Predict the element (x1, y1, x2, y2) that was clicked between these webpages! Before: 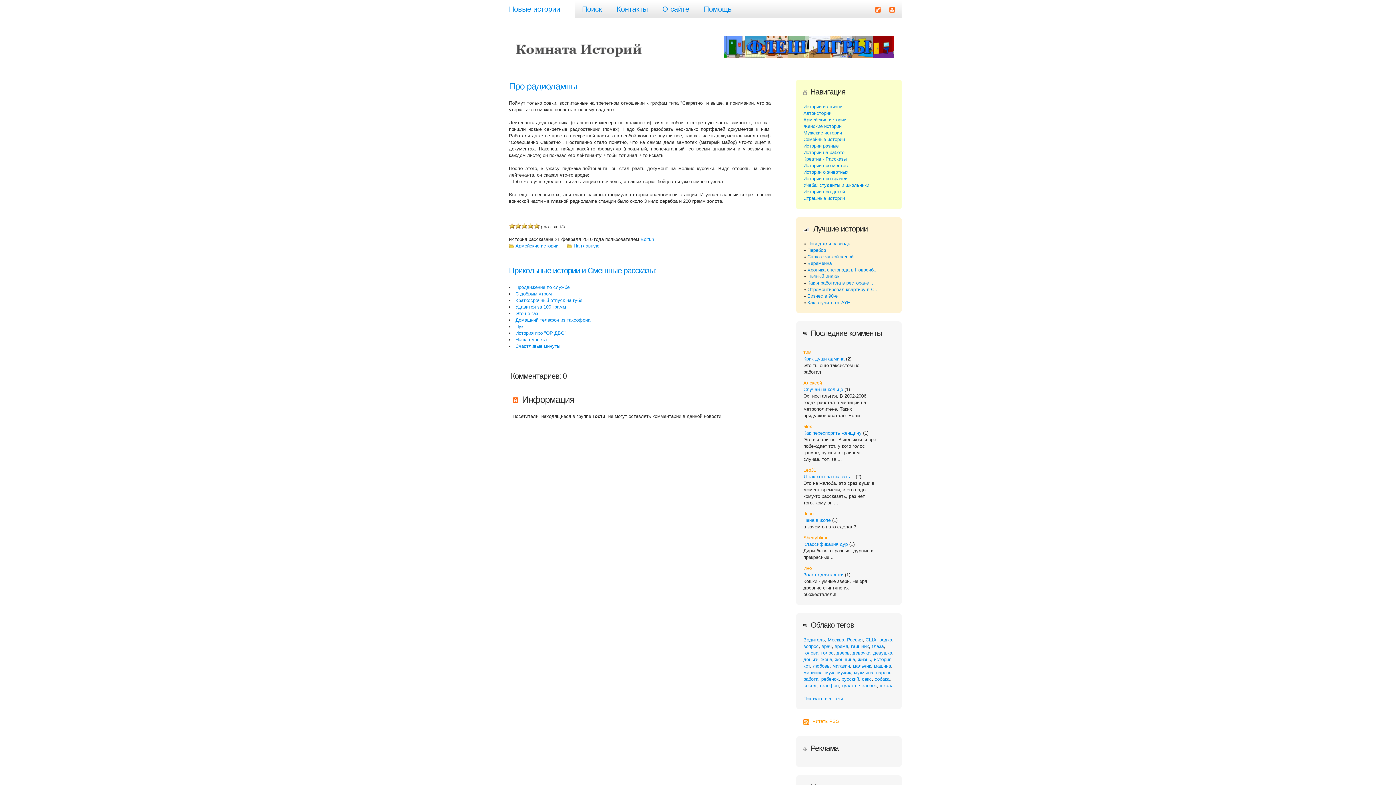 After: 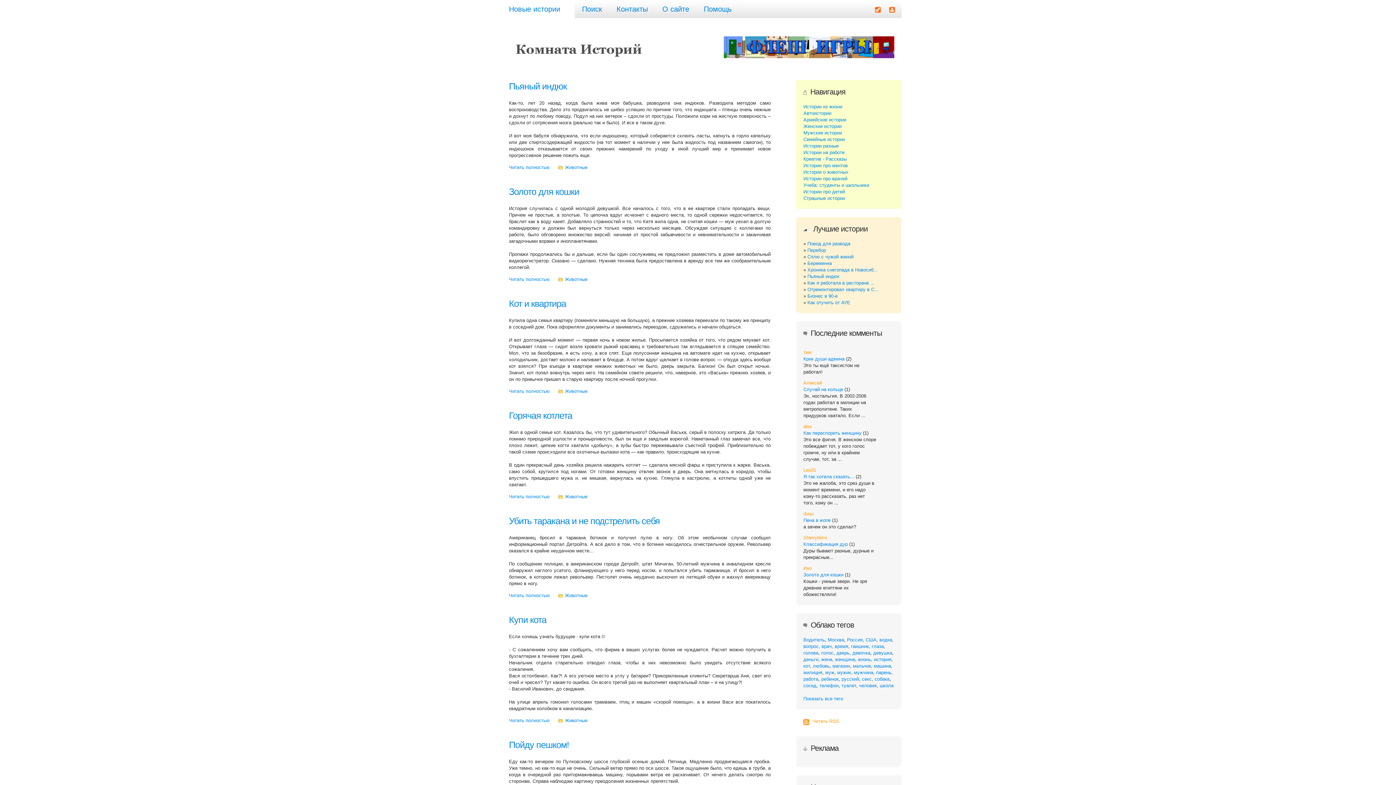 Action: label: Истории о животных bbox: (803, 169, 848, 174)